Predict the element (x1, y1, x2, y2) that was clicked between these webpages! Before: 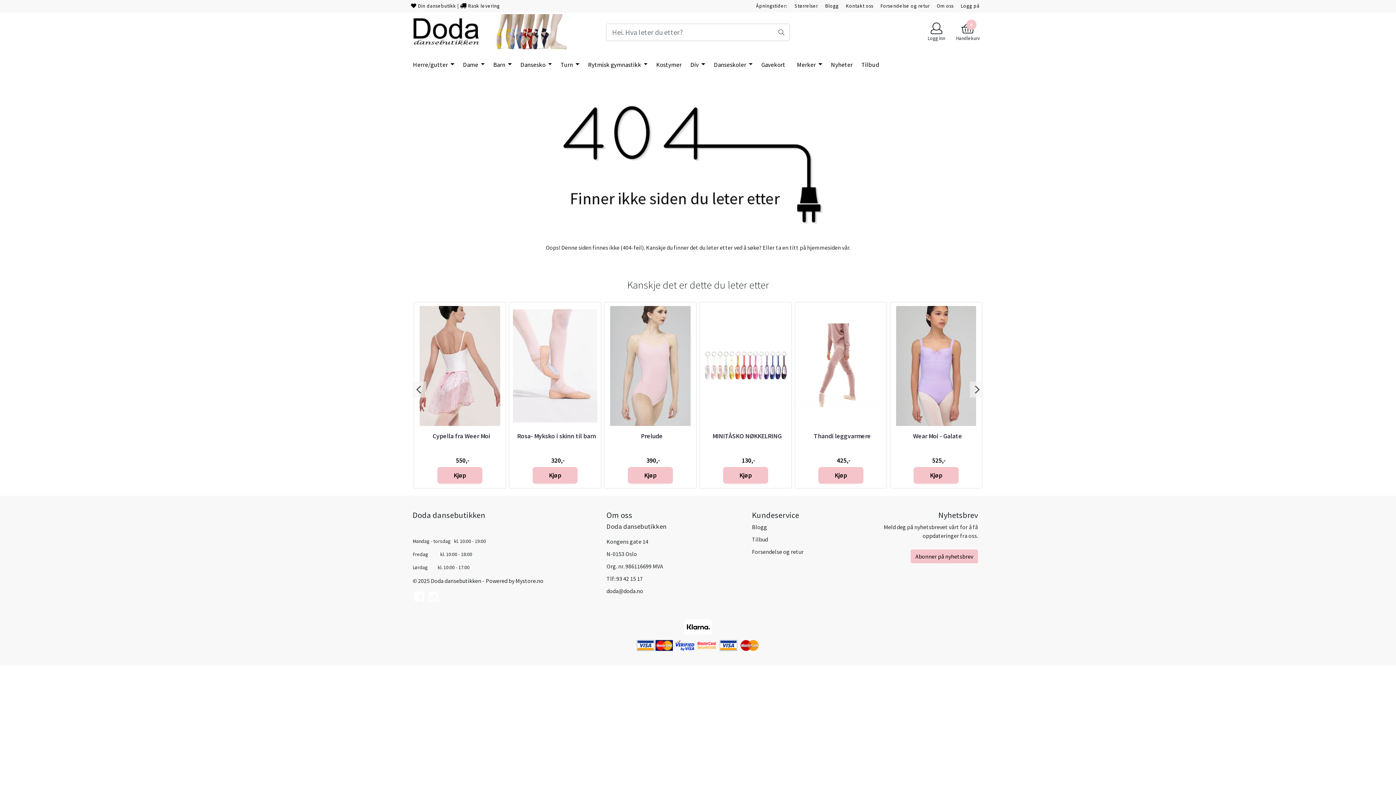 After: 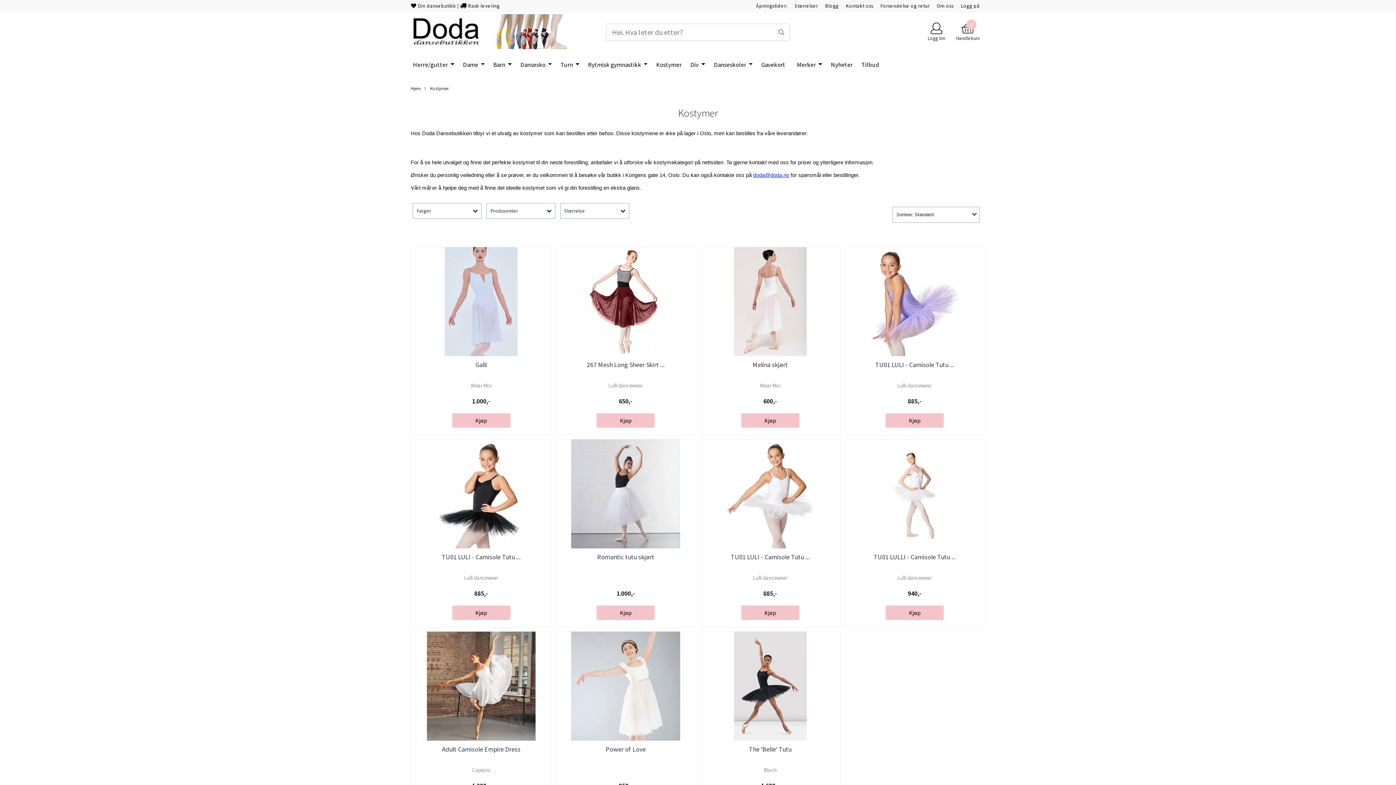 Action: bbox: (653, 57, 684, 72) label: Kostymer